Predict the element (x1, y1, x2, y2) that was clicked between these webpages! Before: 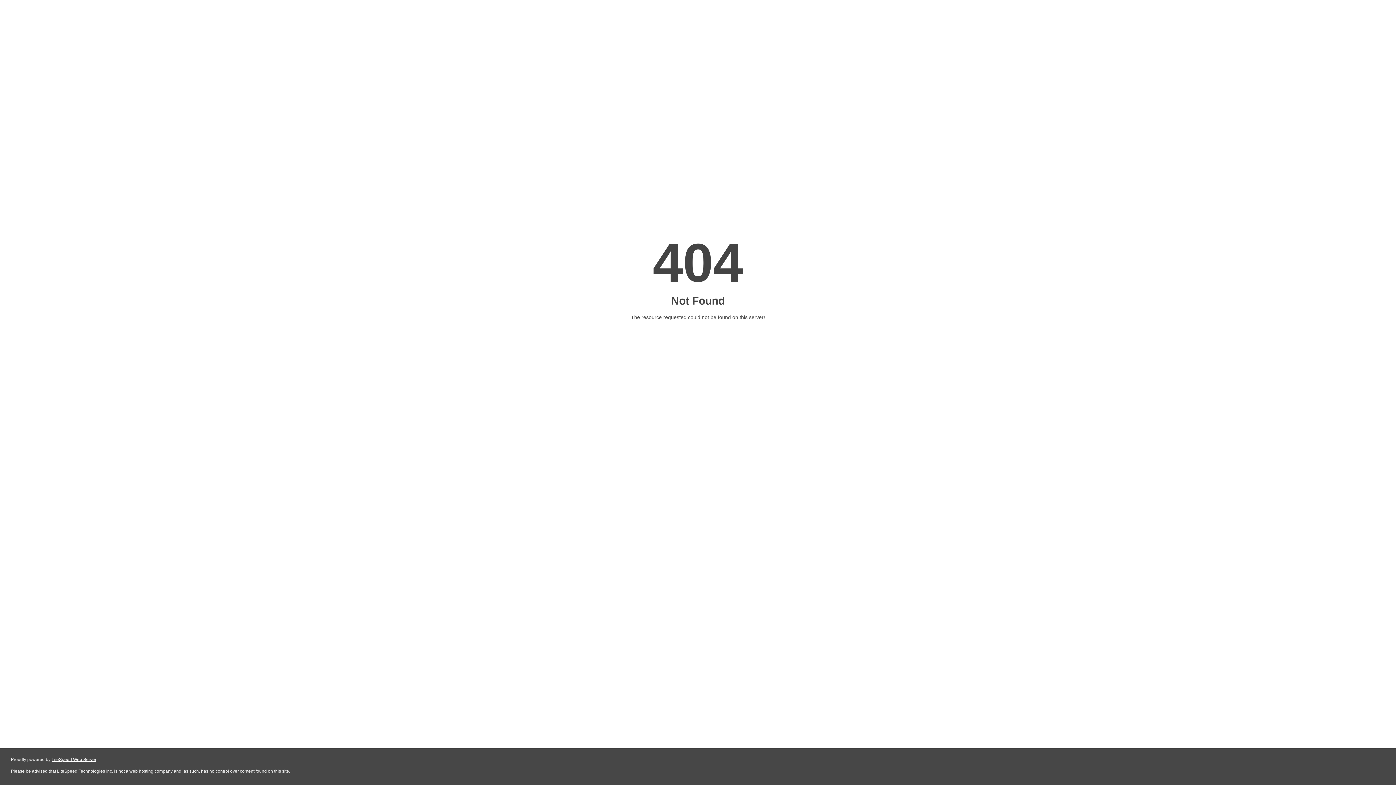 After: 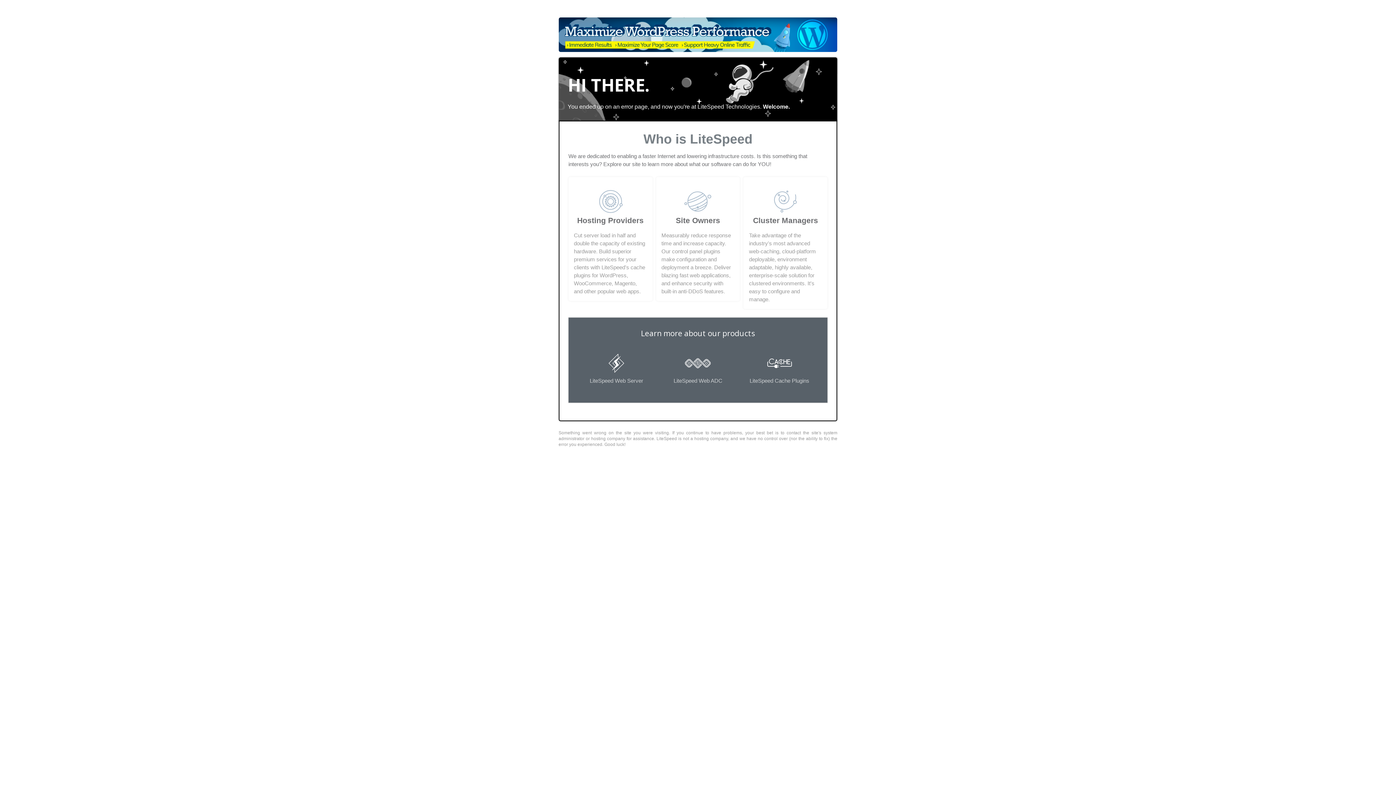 Action: label: LiteSpeed Web Server bbox: (51, 757, 96, 762)